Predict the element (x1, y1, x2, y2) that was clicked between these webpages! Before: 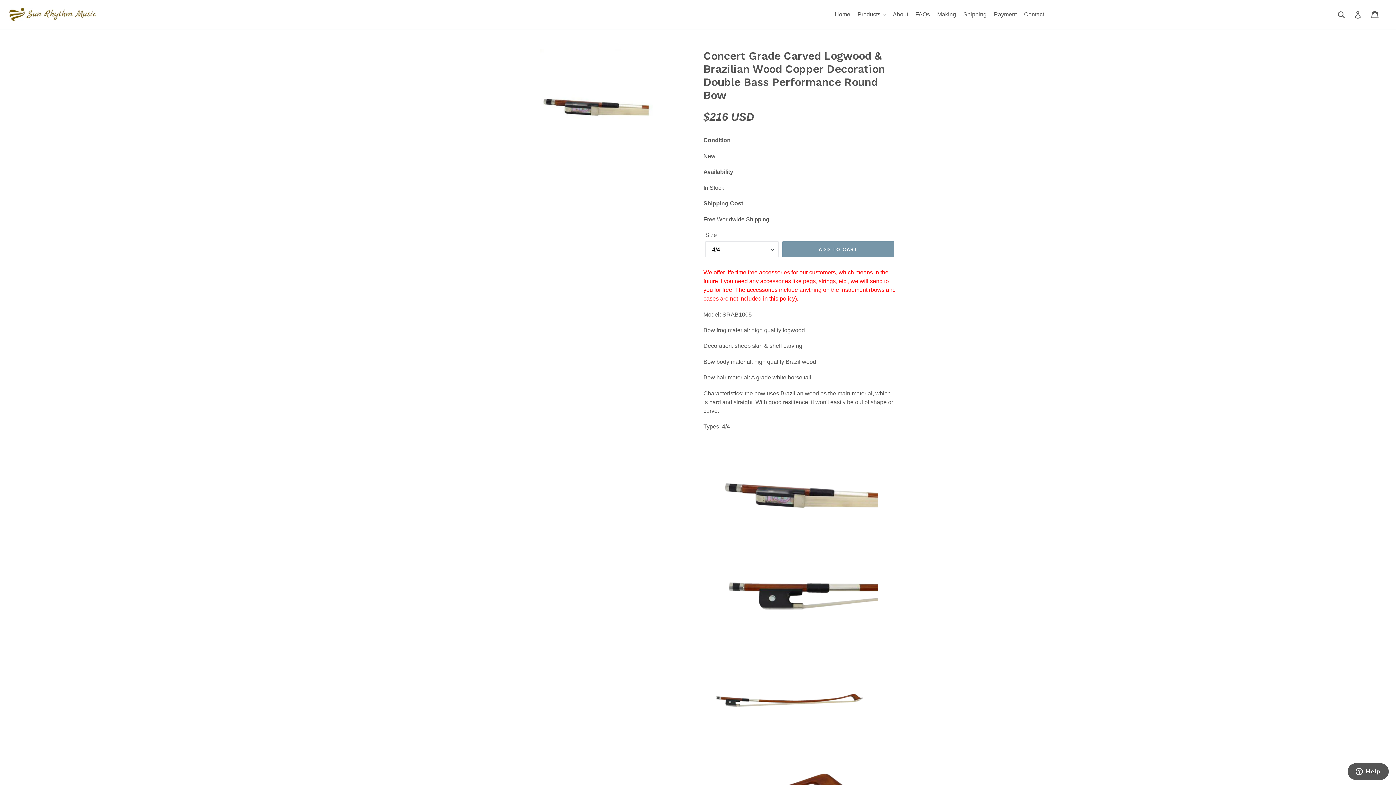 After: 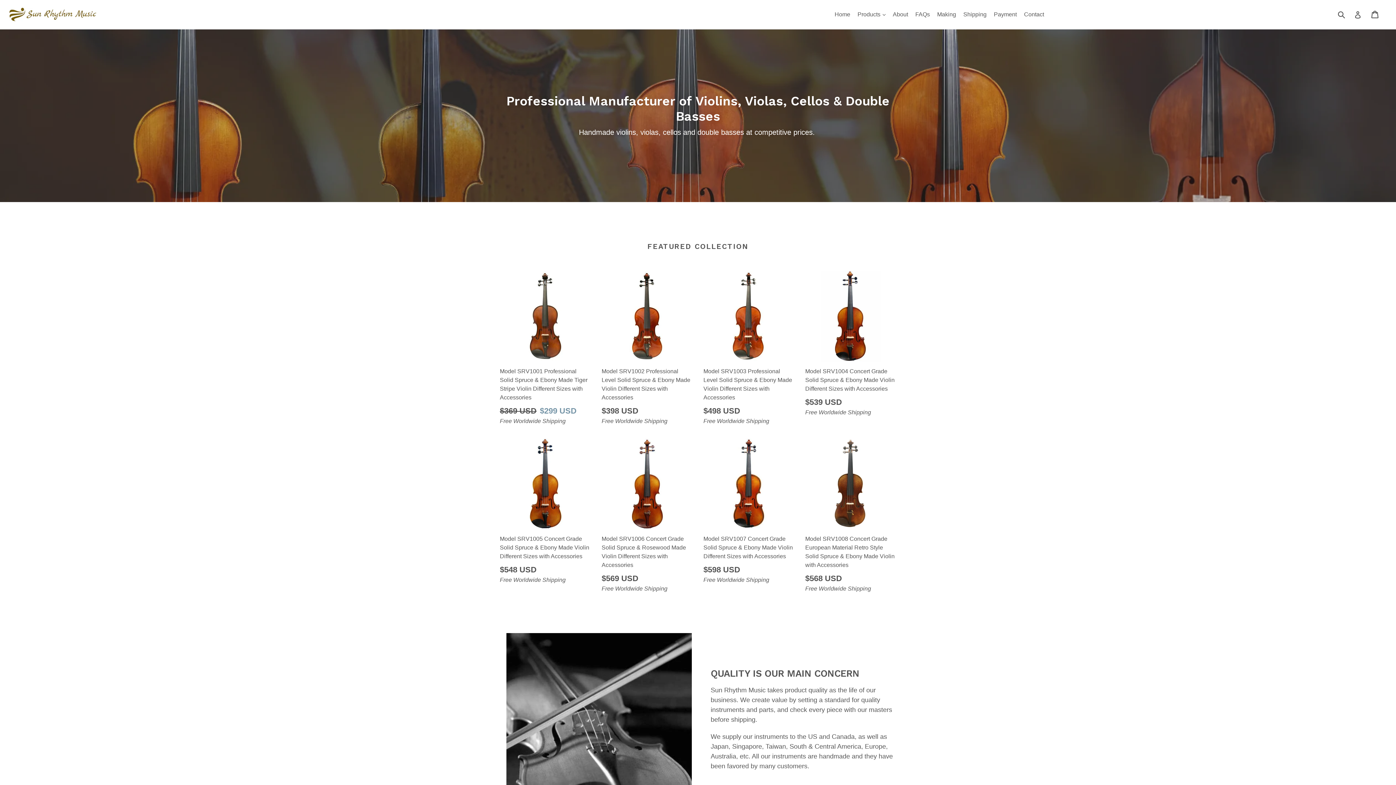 Action: bbox: (831, 9, 853, 20) label: Home